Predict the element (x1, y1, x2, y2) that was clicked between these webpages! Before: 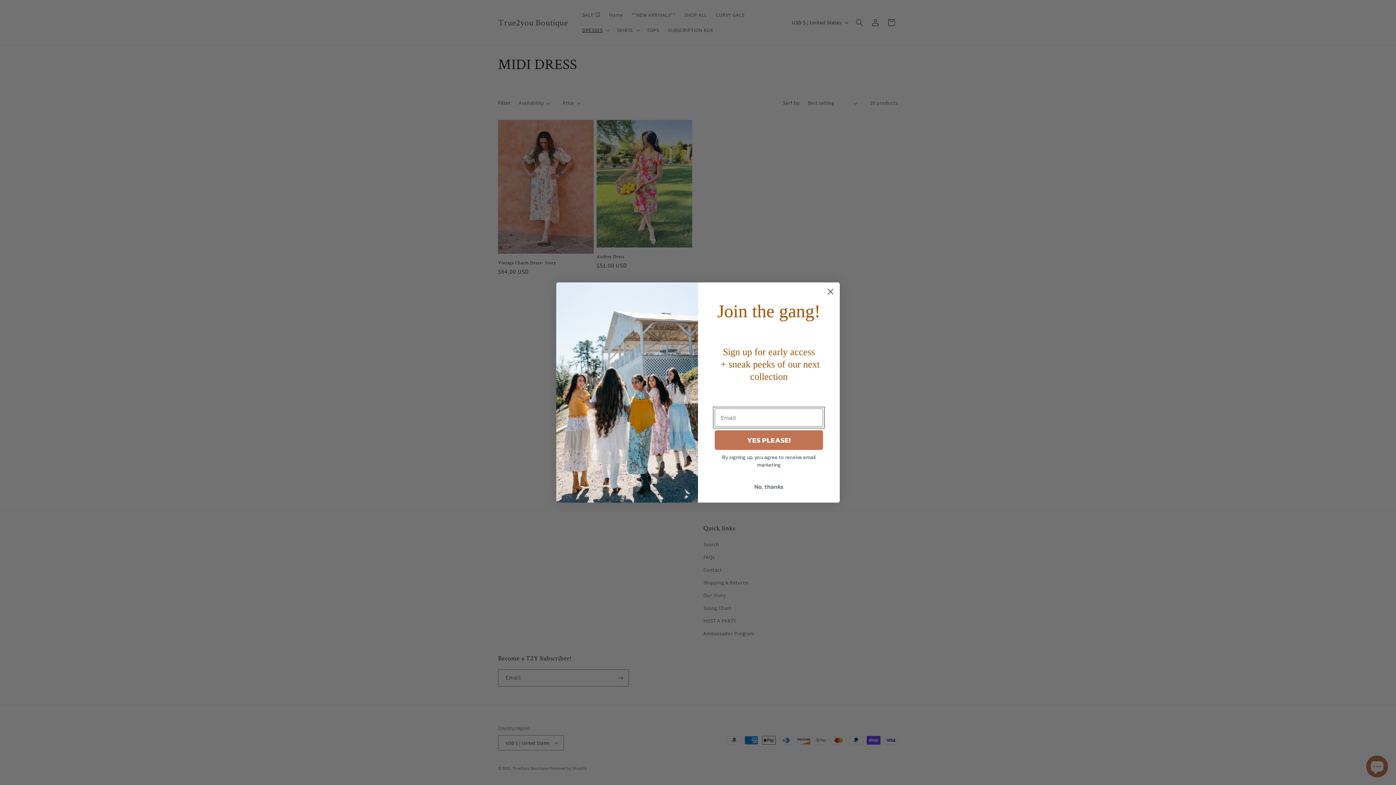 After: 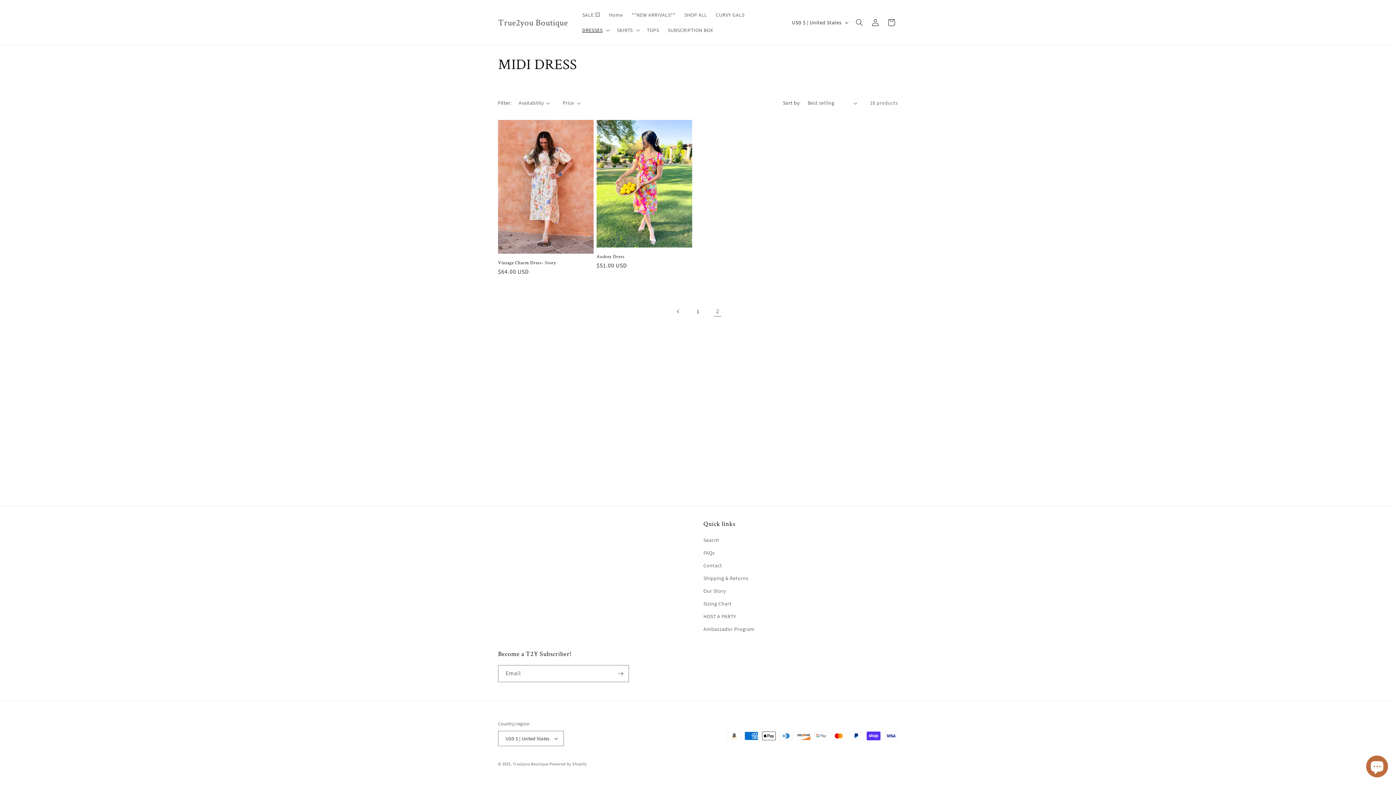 Action: bbox: (714, 480, 823, 493) label: No, thanks